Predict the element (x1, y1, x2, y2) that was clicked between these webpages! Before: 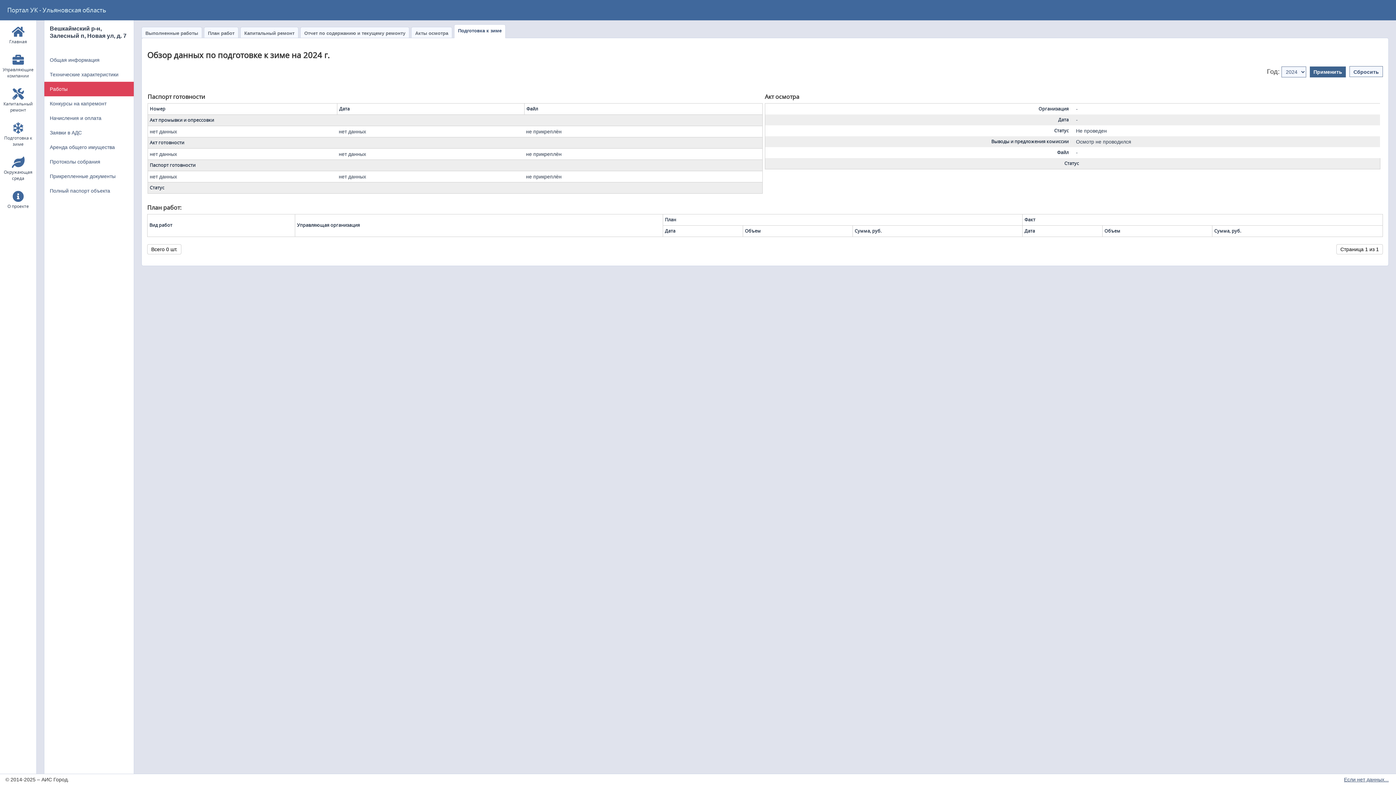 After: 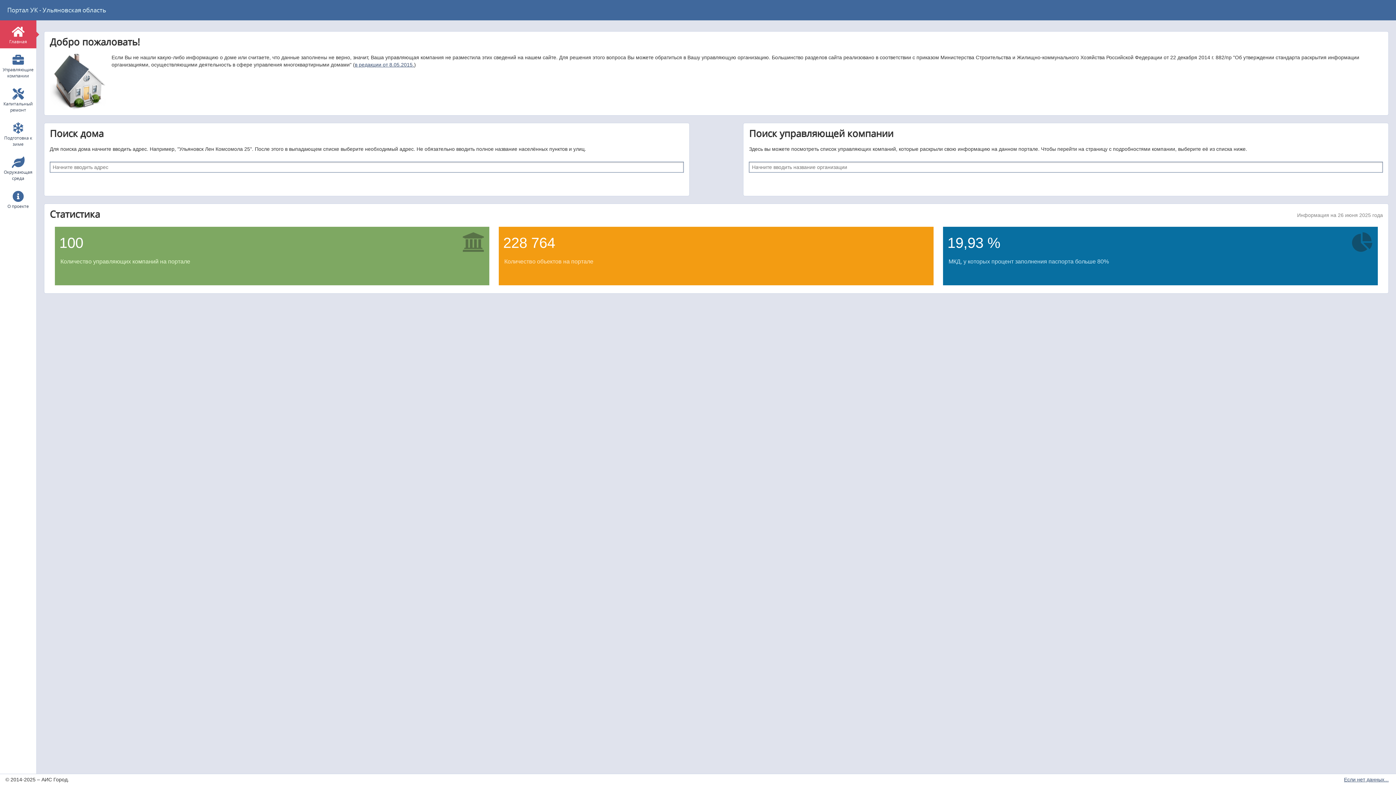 Action: bbox: (7, 5, 106, 14) label: Портал УК - Ульяновская область